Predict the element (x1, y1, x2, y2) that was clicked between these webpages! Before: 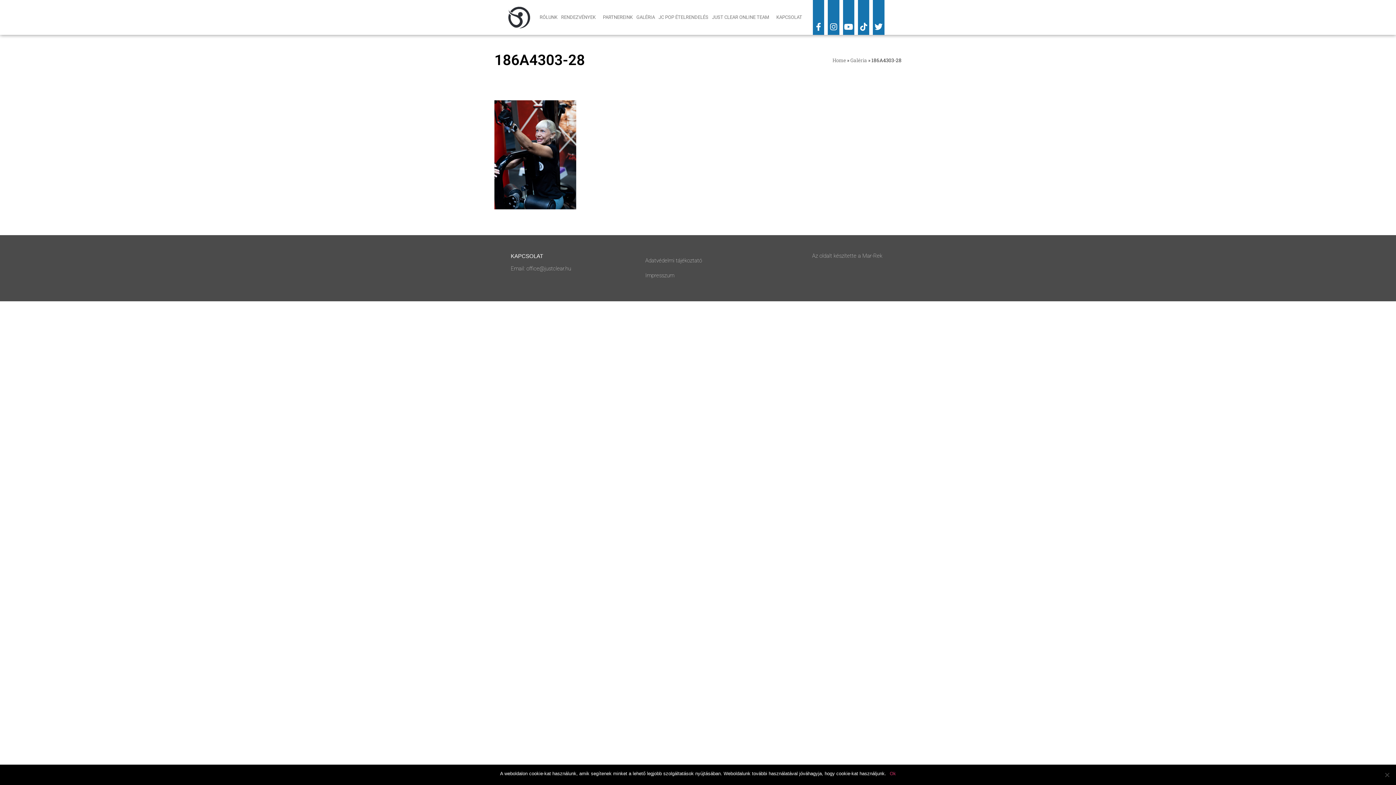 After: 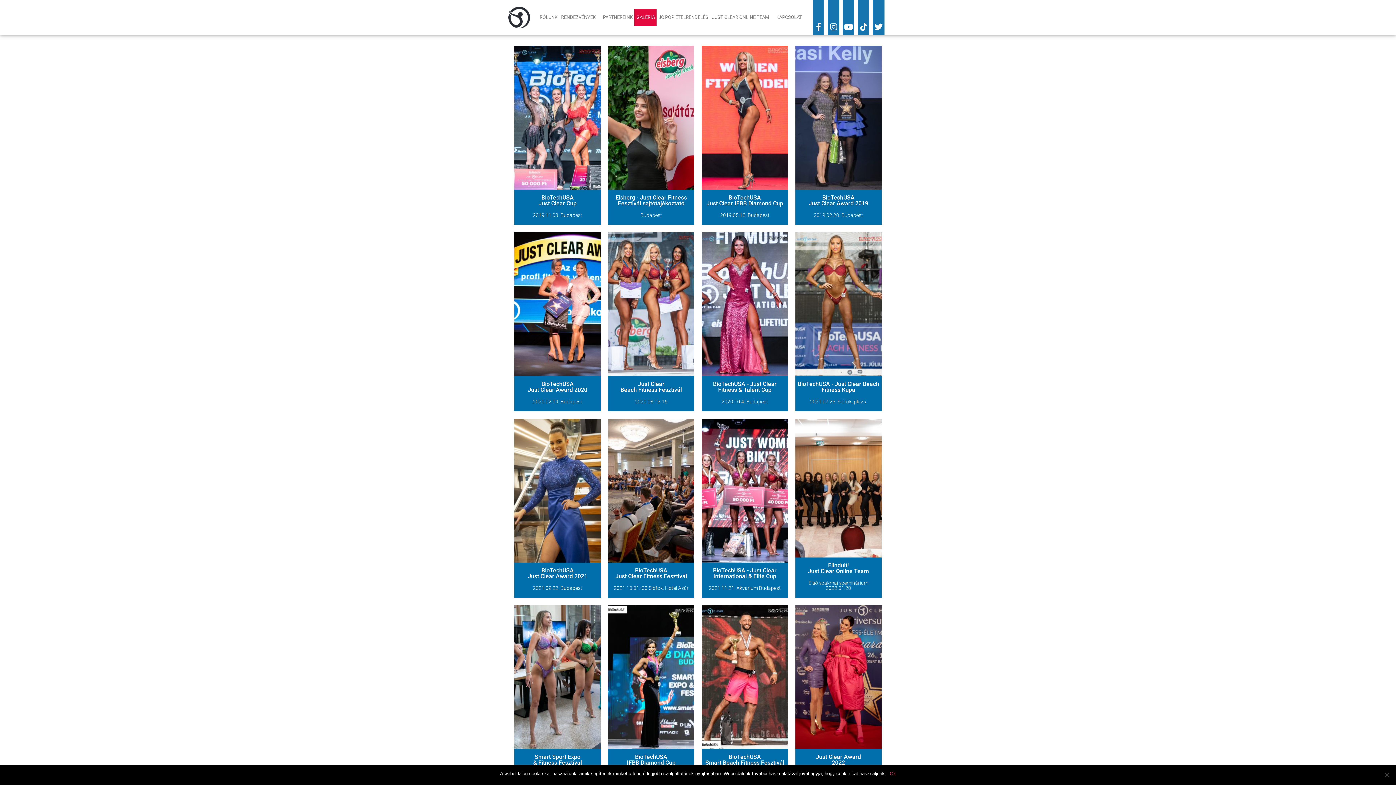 Action: bbox: (634, 9, 656, 25) label: GALÉRIA